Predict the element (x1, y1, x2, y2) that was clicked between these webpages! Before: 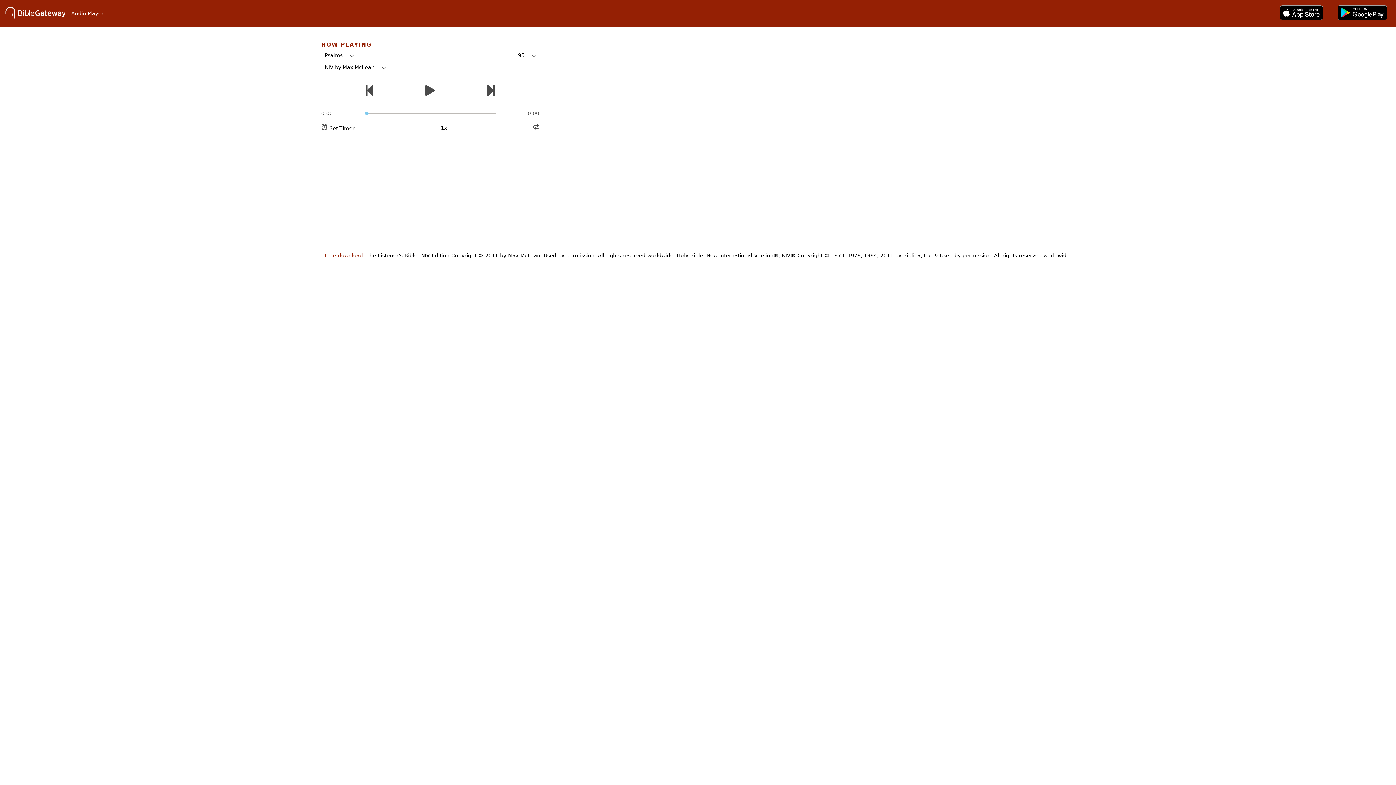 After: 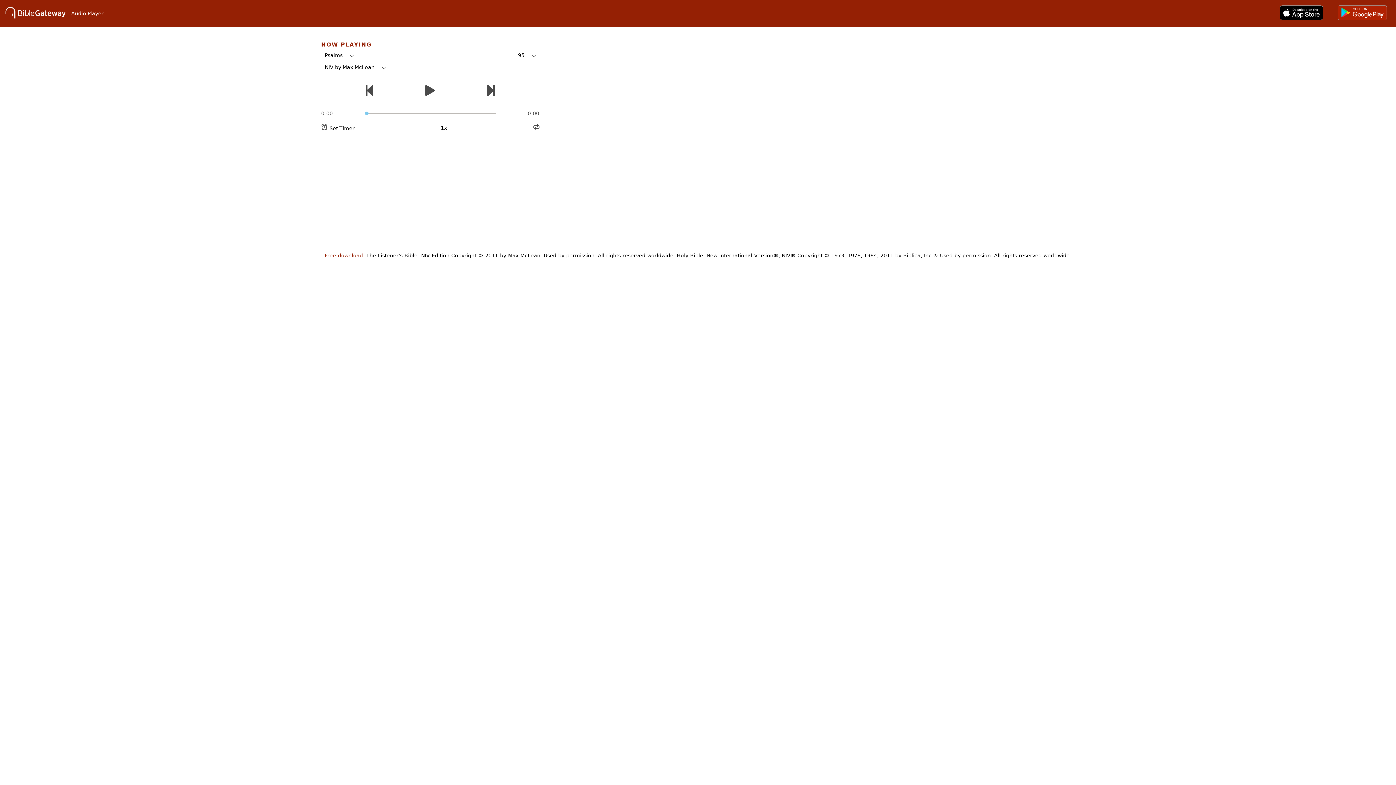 Action: bbox: (1338, 15, 1387, 21)